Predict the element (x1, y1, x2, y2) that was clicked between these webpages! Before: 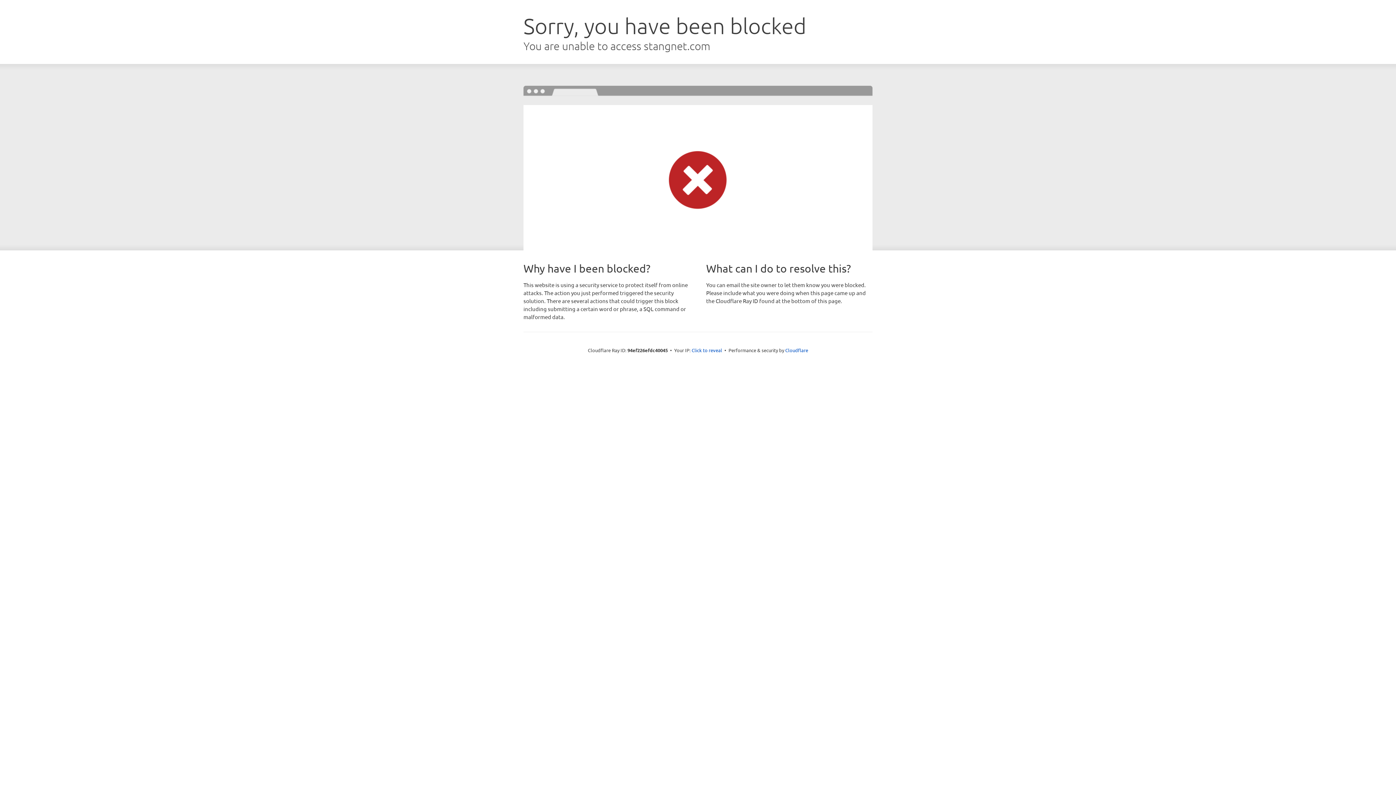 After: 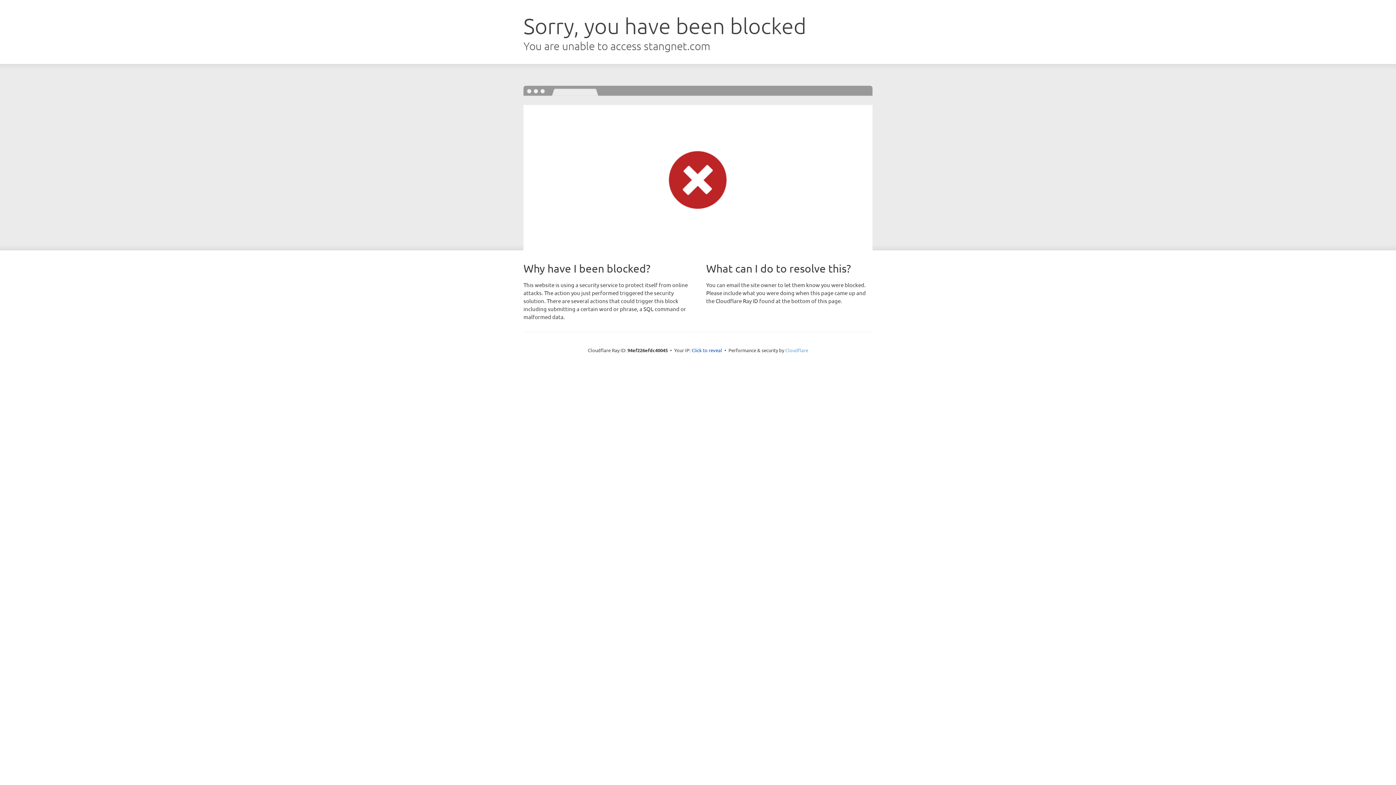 Action: label: Cloudflare bbox: (785, 347, 808, 353)